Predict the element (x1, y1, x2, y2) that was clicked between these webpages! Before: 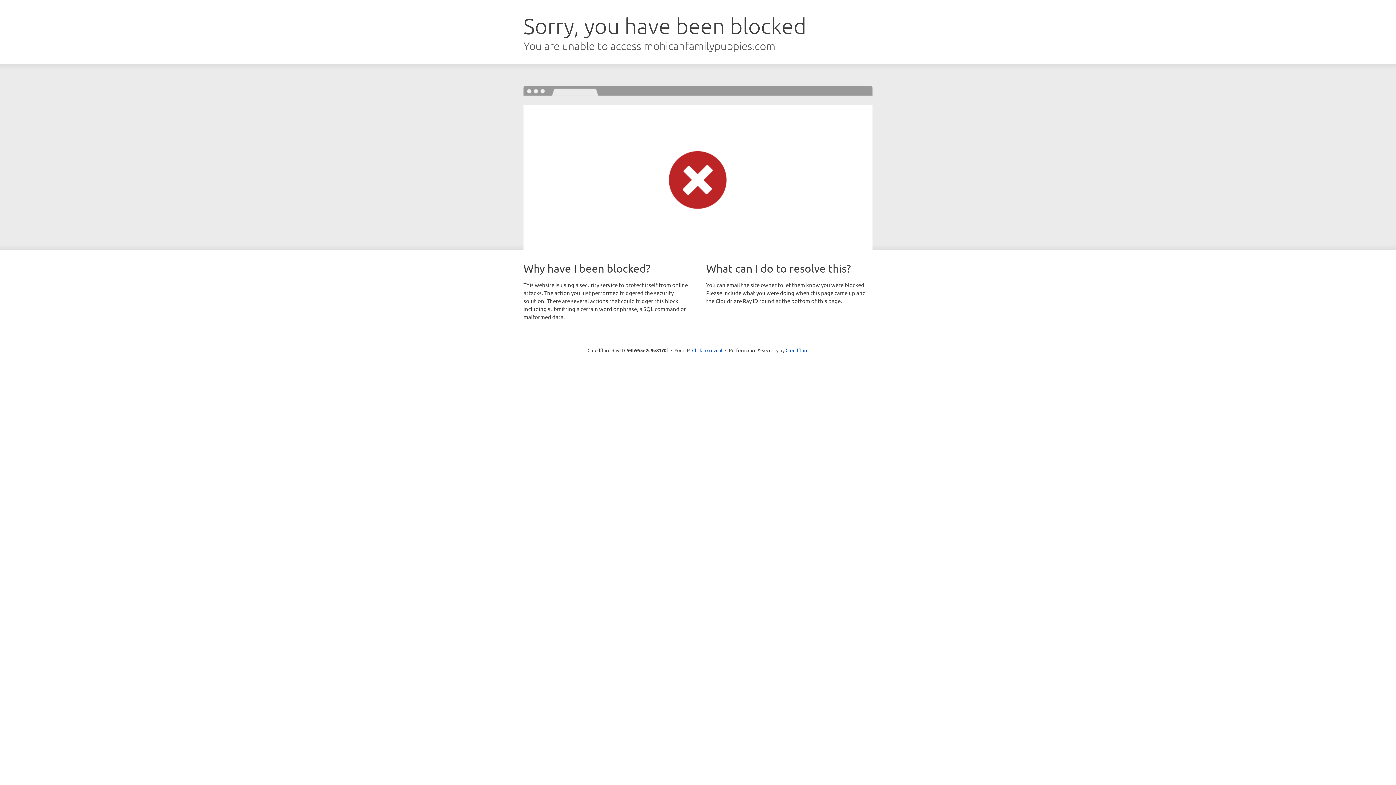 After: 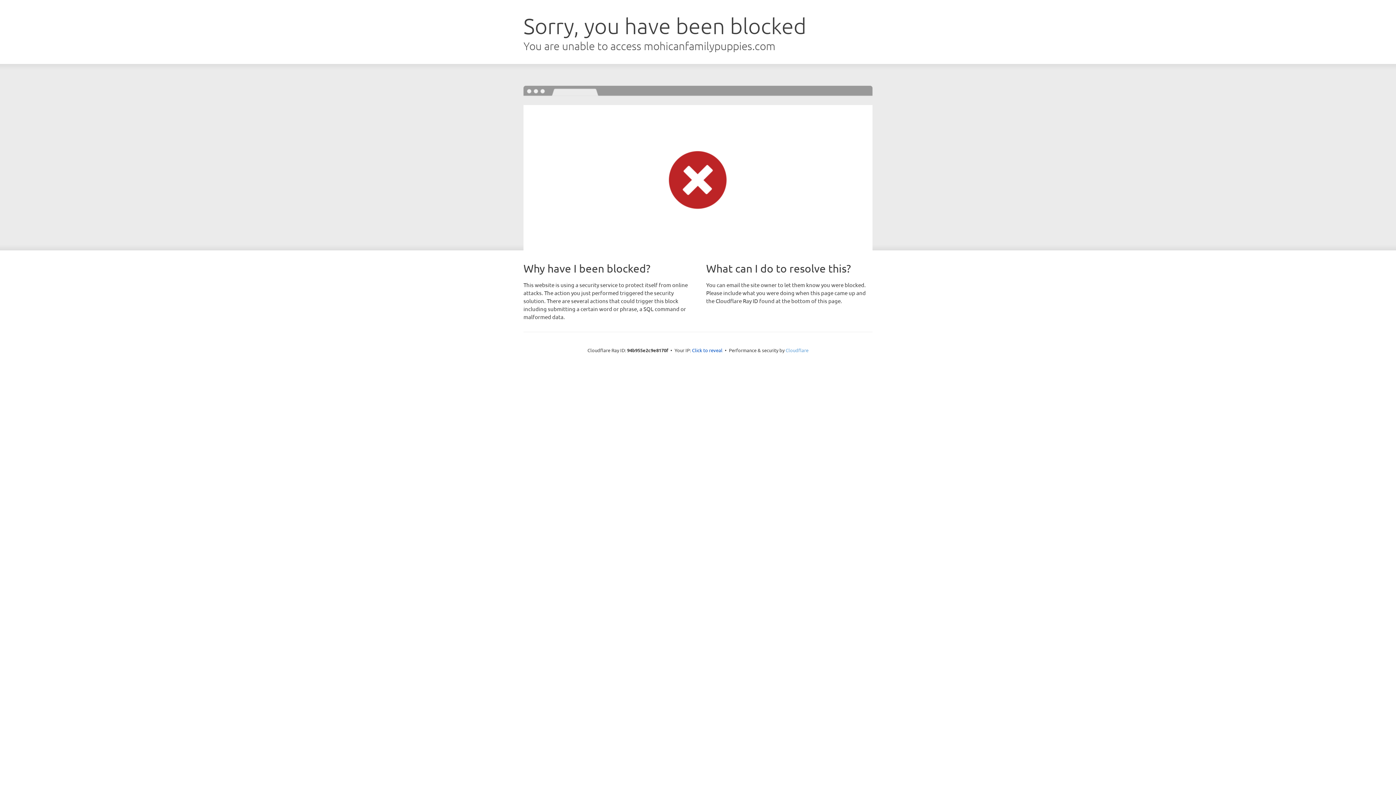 Action: bbox: (785, 347, 808, 353) label: Cloudflare